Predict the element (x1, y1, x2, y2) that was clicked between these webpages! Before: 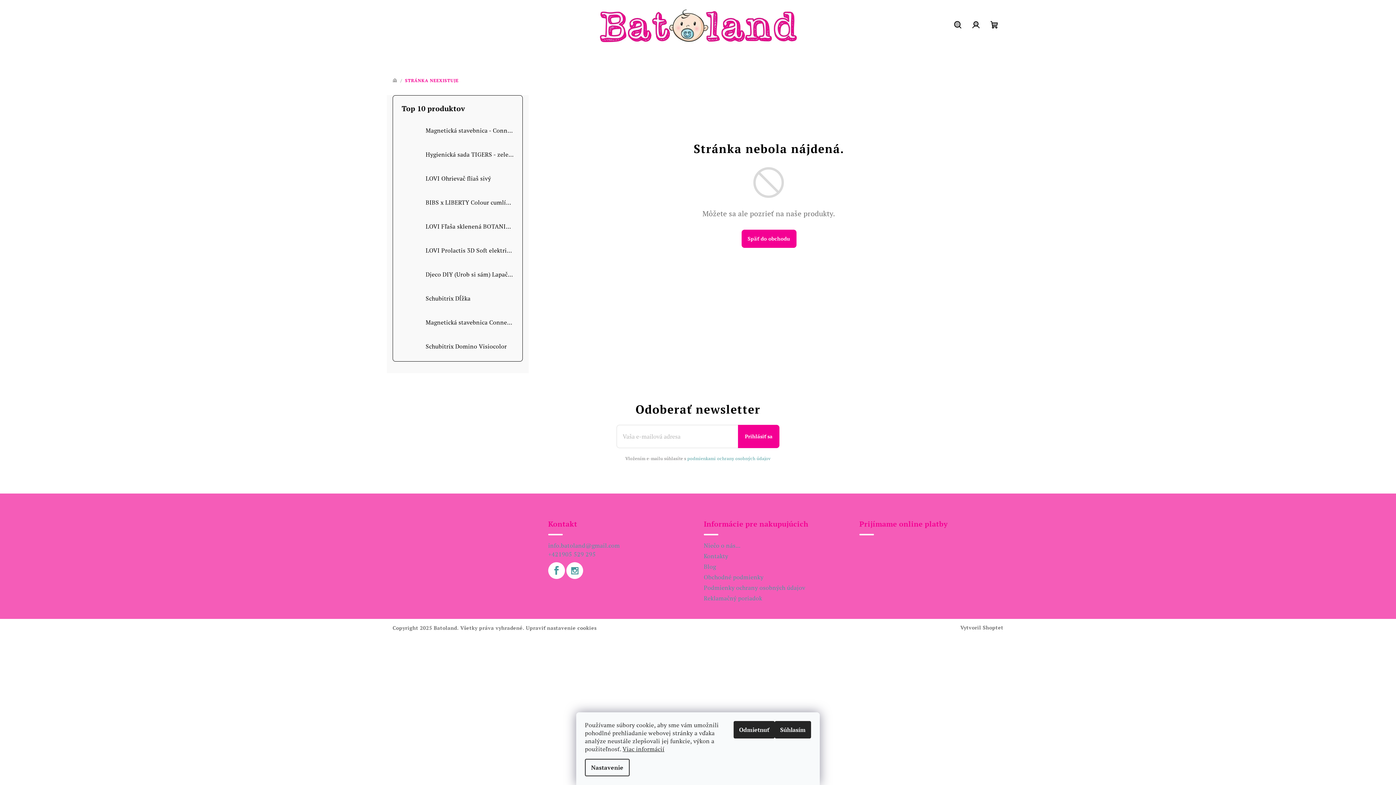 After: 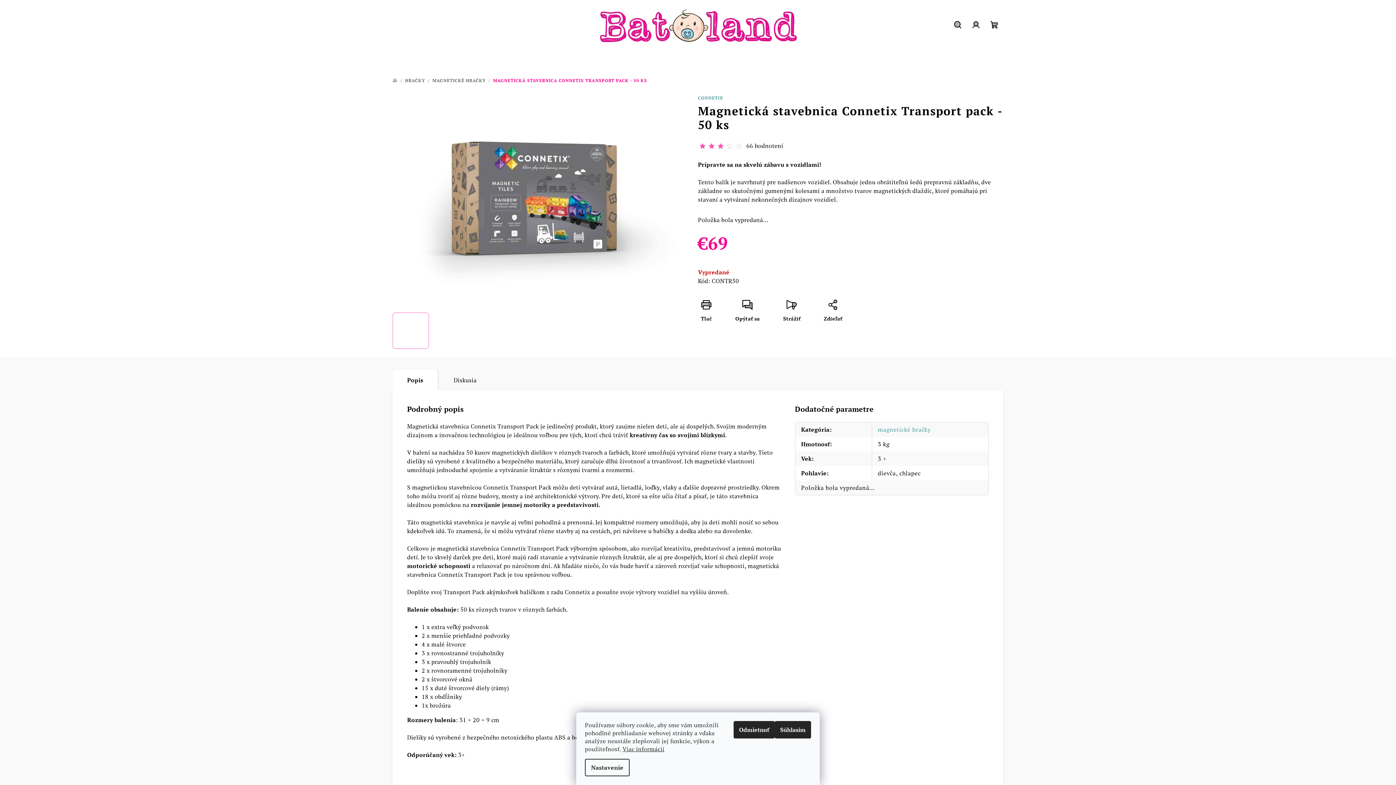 Action: label: Magnetická stavebnica Connetix Transport pack - 50 ks bbox: (420, 318, 513, 326)